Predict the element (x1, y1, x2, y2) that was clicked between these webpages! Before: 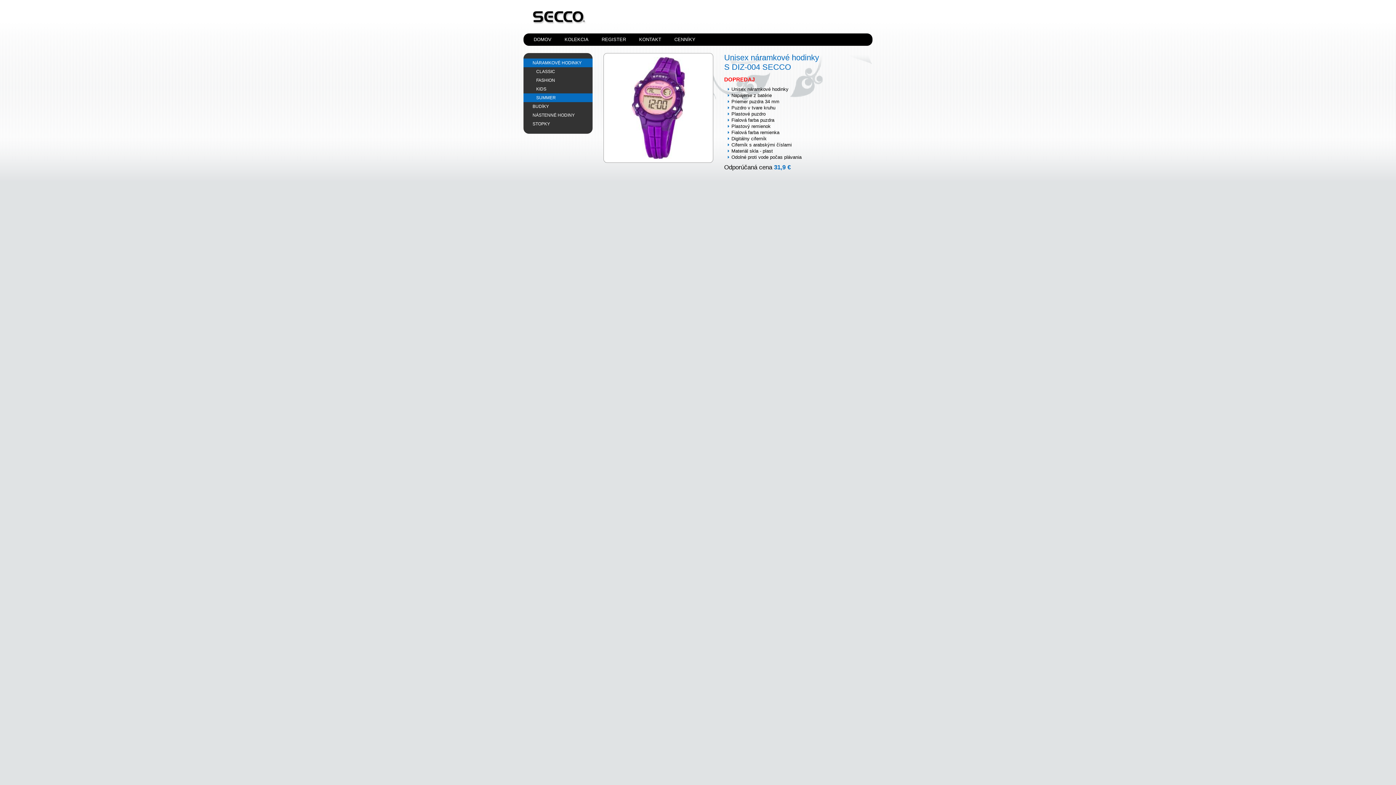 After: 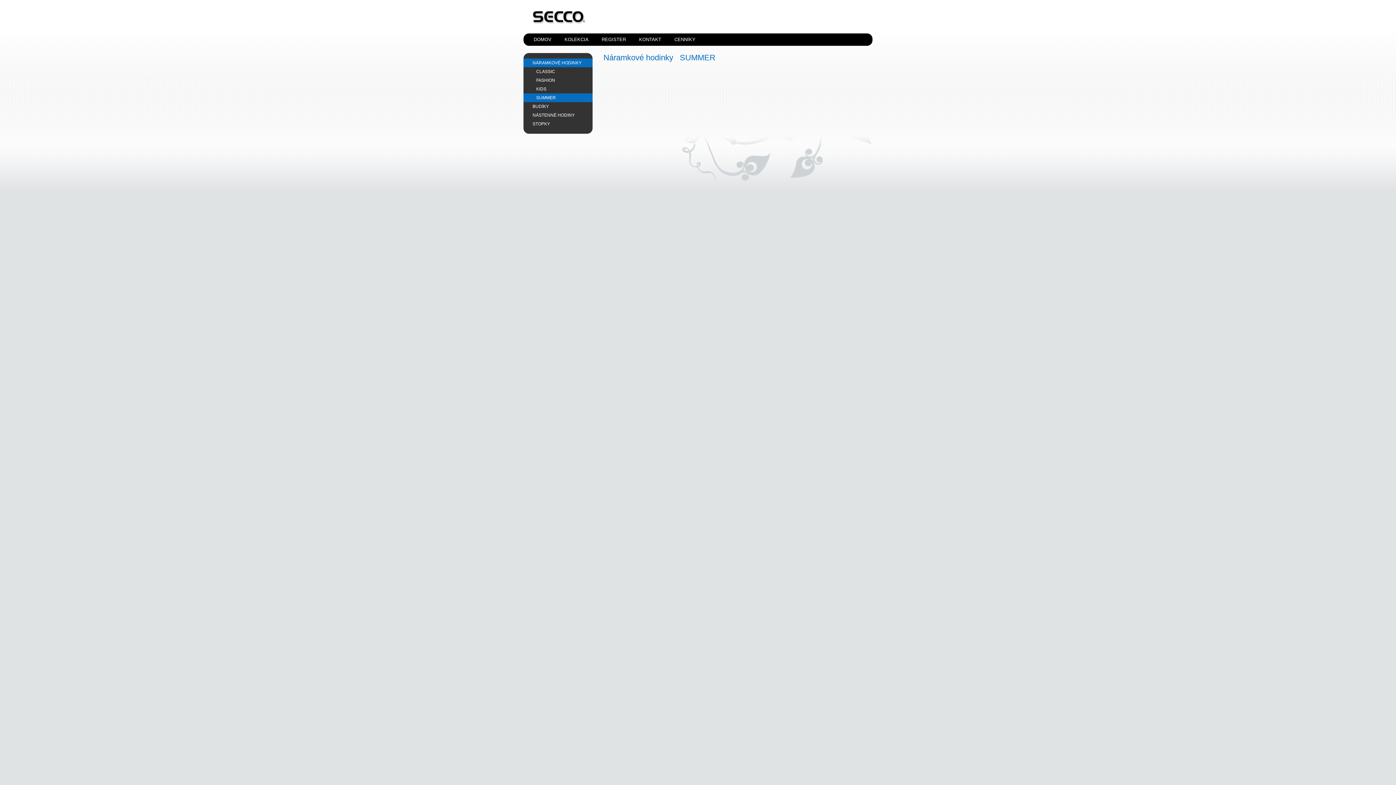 Action: bbox: (523, 93, 592, 102) label: SUMMER